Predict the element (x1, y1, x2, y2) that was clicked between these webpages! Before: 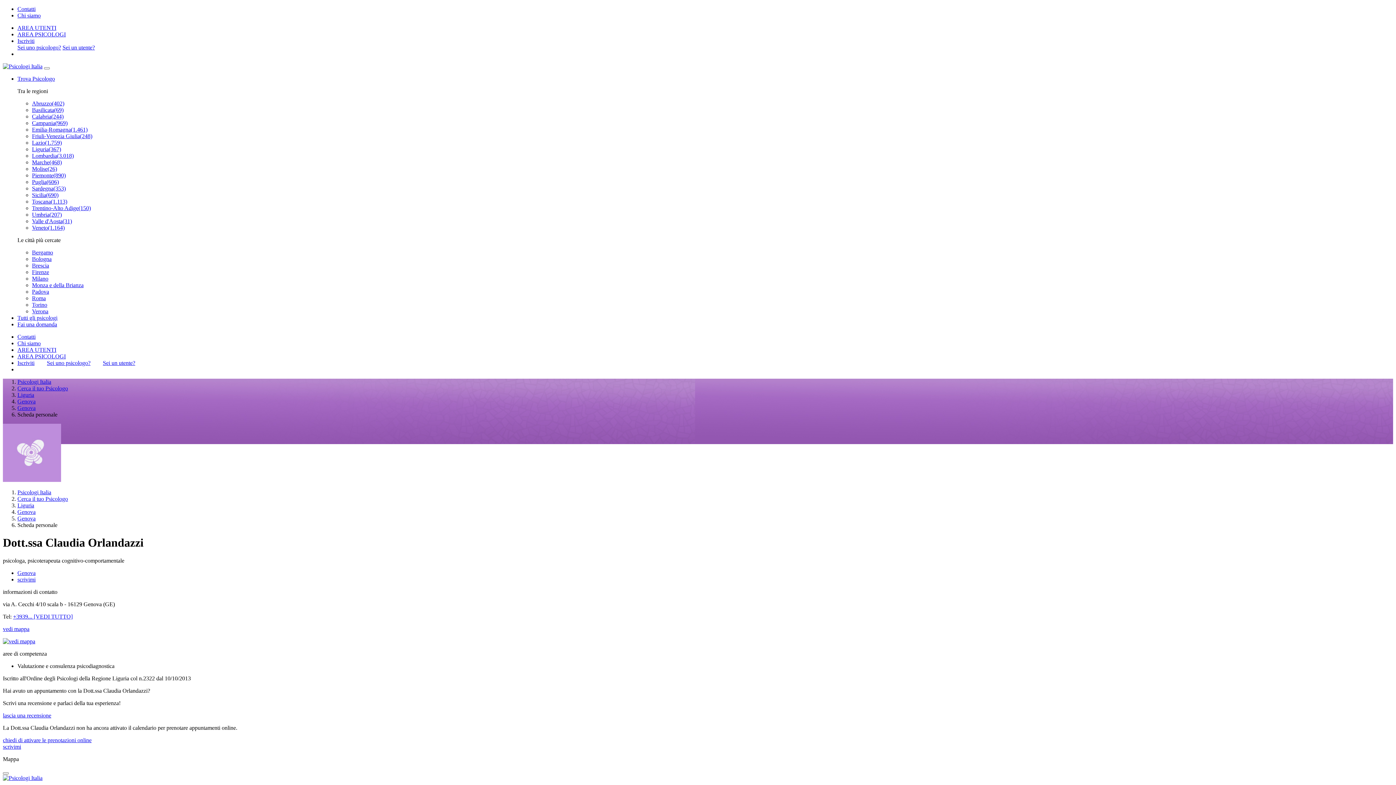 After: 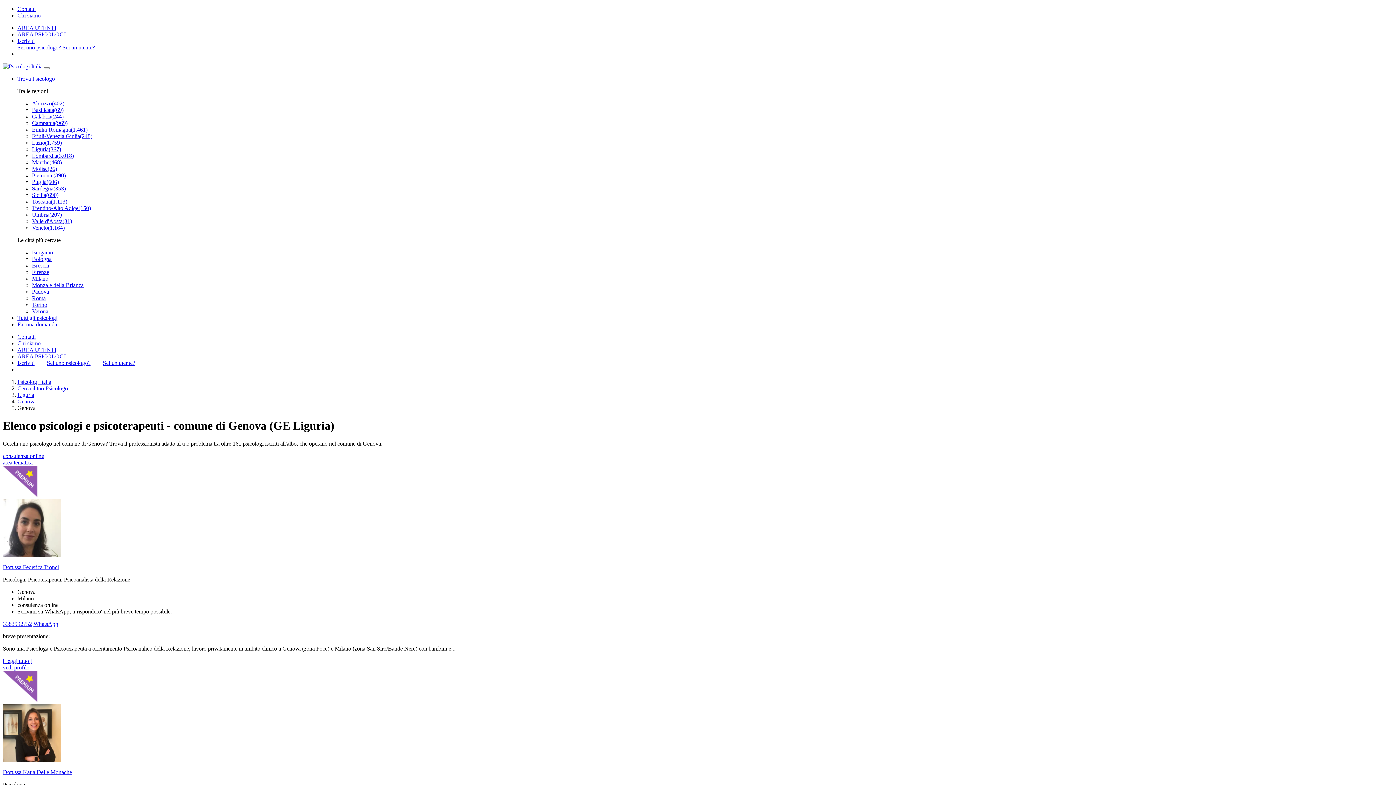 Action: bbox: (17, 570, 35, 576) label: Genova